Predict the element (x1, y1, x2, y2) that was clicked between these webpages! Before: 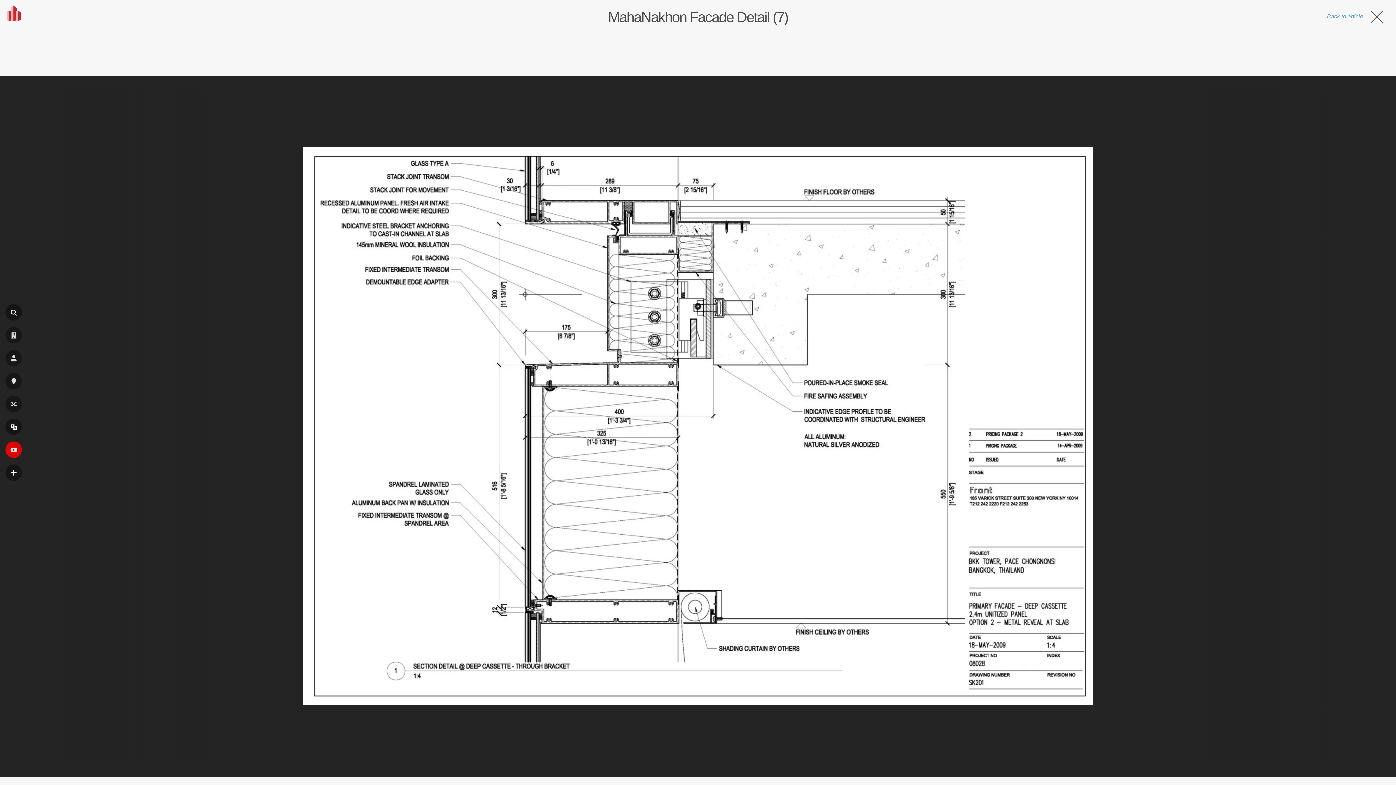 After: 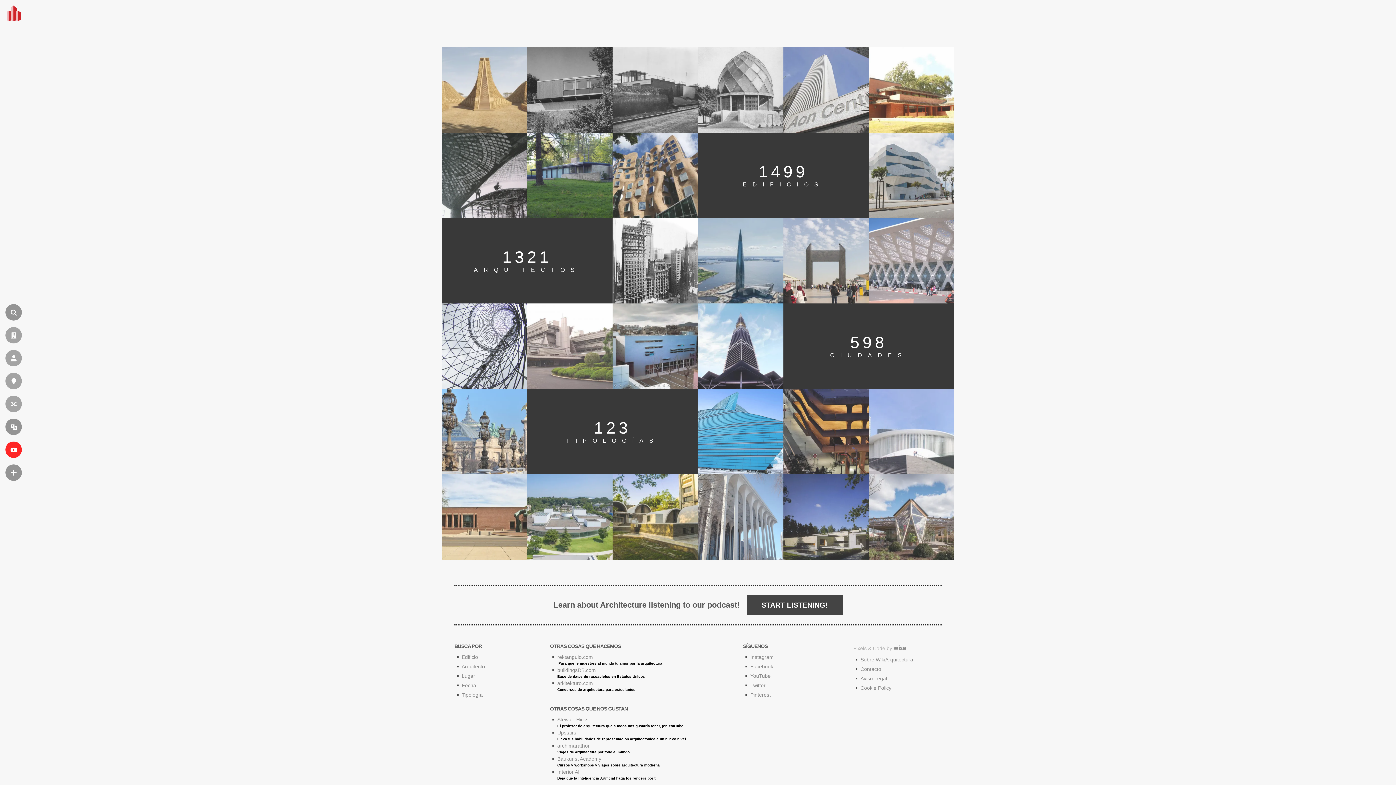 Action: label: es.wikiarquitectura.com bbox: (0, 2, 24, 26)